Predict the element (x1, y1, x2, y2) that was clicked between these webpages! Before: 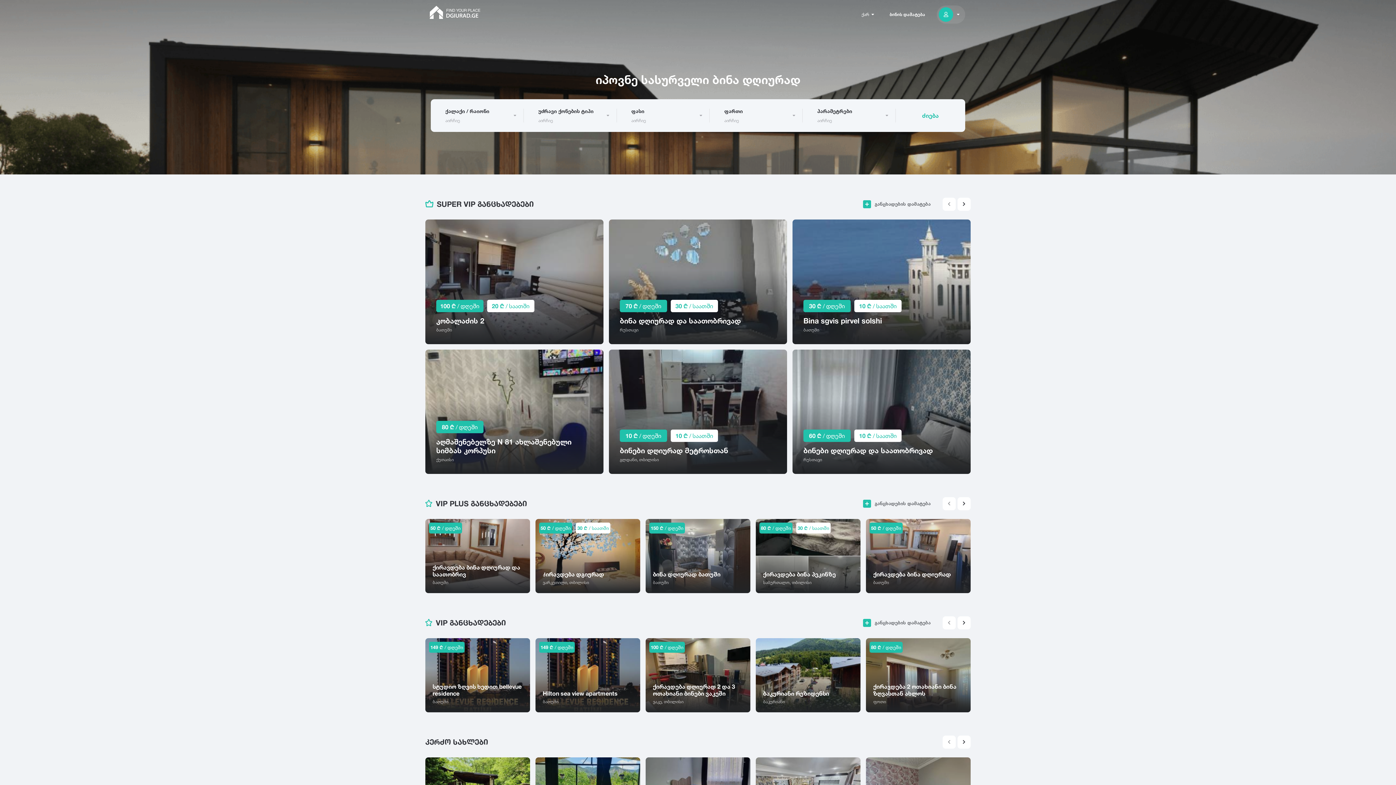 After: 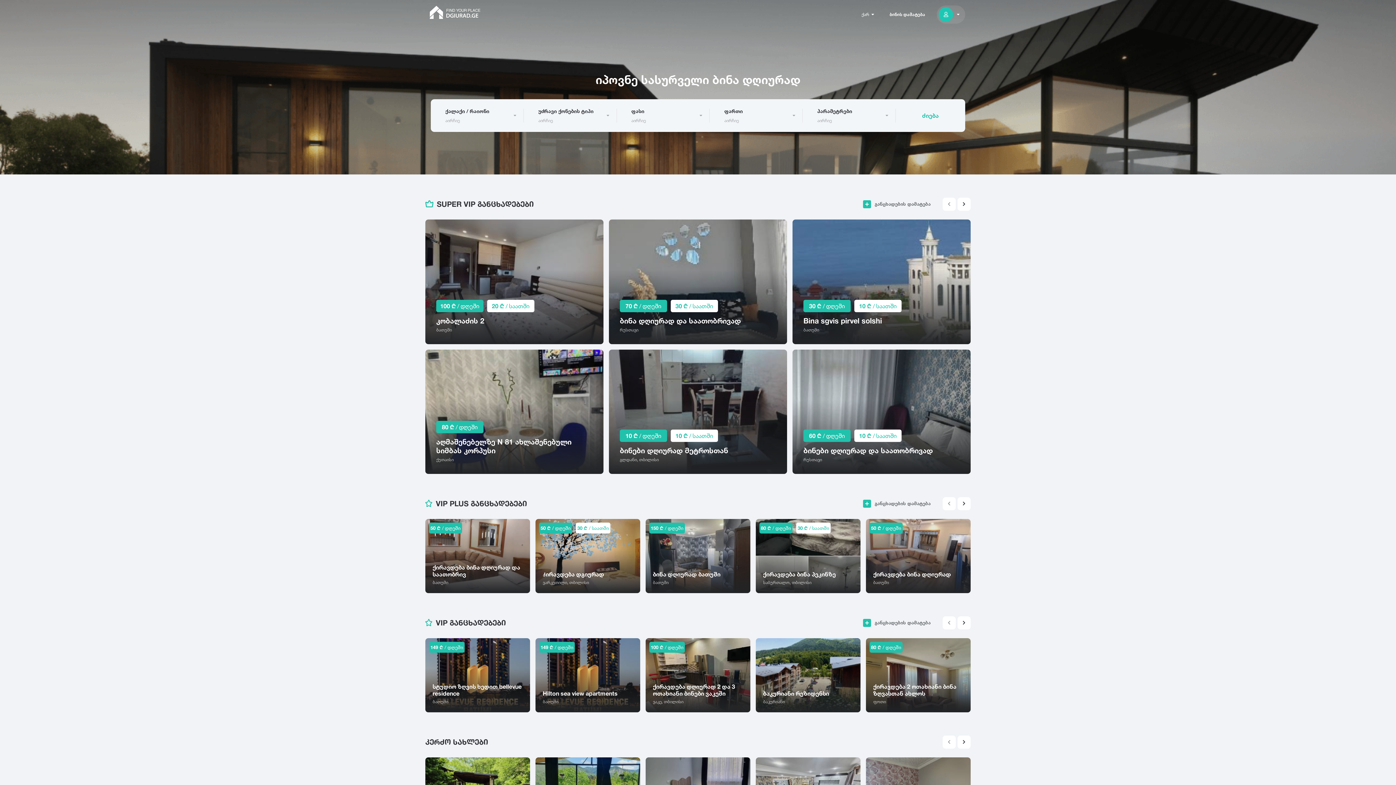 Action: bbox: (430, 5, 481, 21)